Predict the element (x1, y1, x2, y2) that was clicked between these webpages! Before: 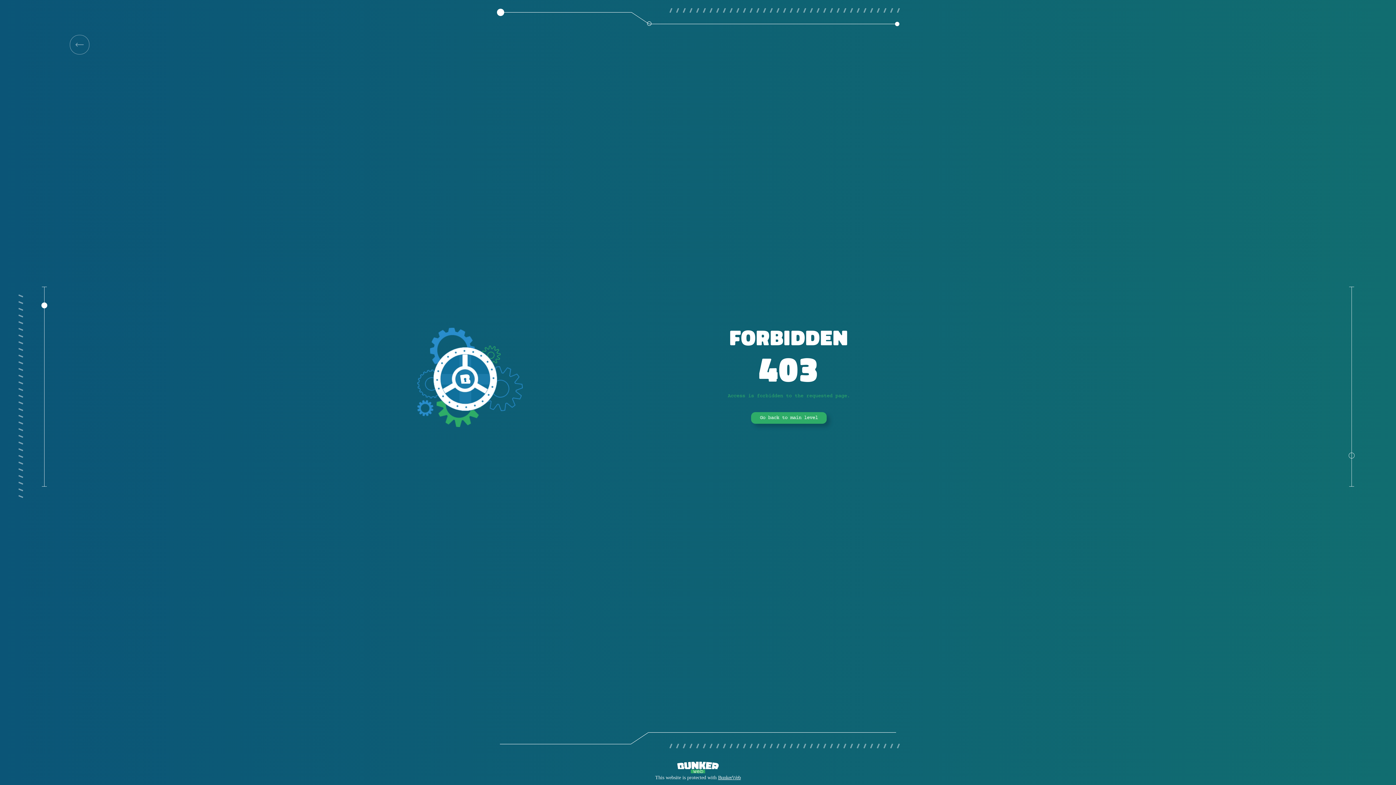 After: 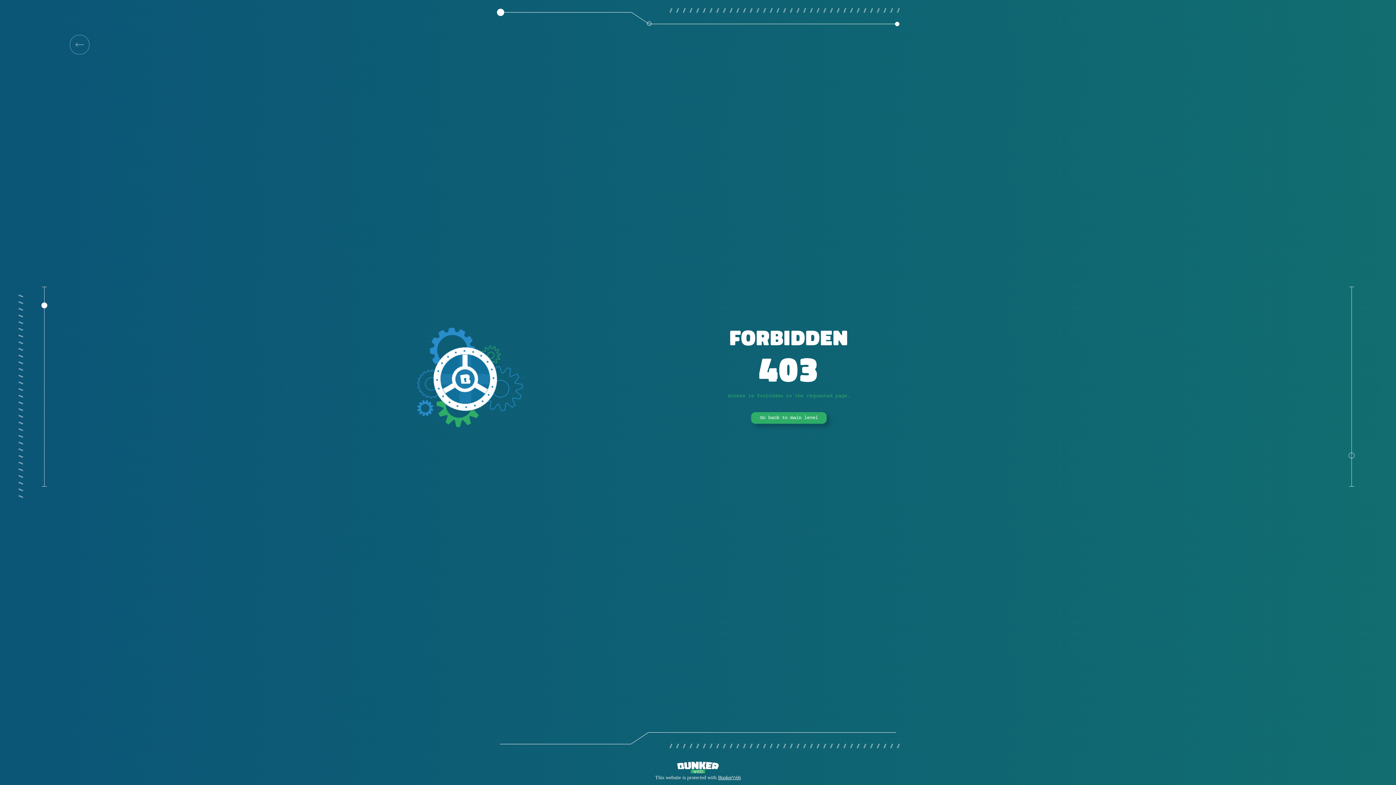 Action: bbox: (69, 34, 89, 54)